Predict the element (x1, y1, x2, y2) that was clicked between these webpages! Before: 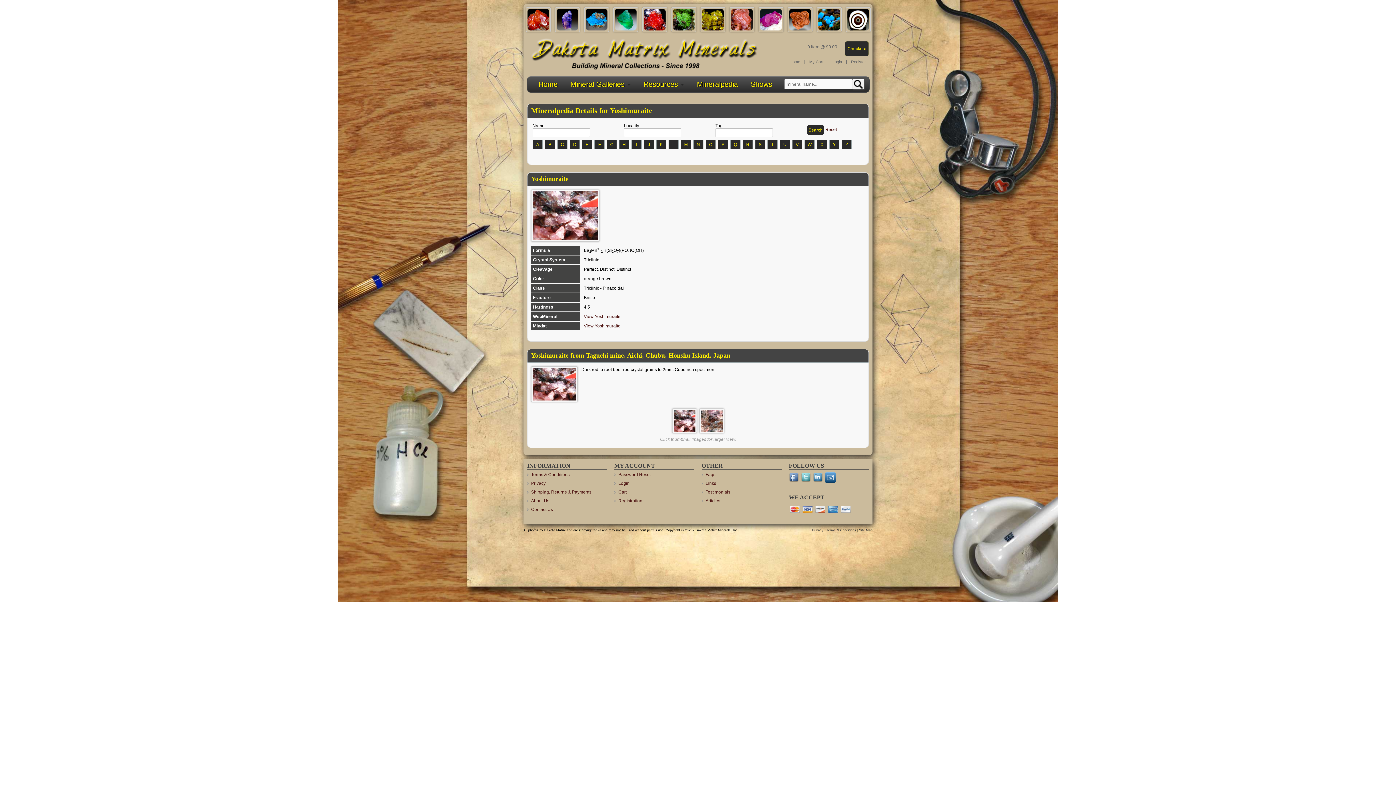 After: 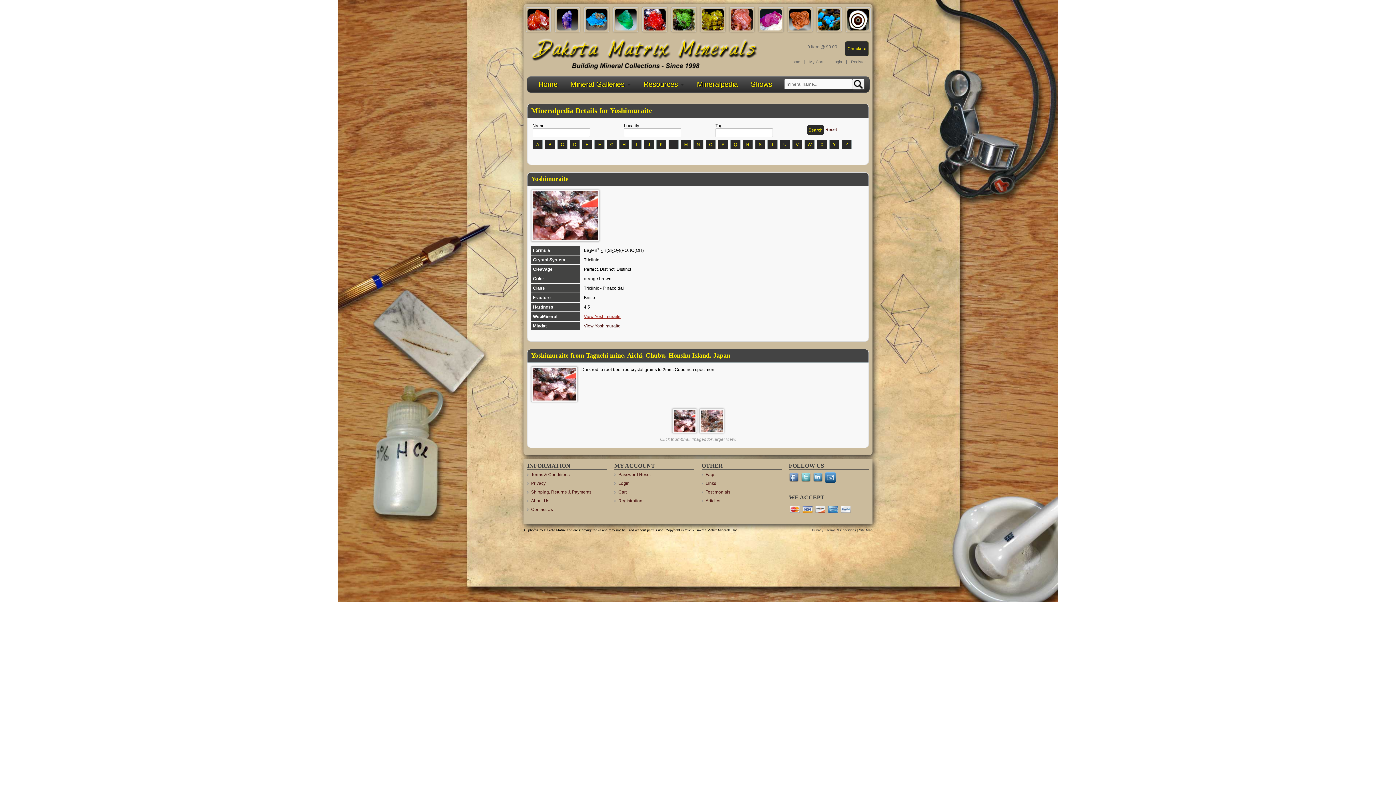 Action: bbox: (584, 314, 620, 319) label: View Yoshimuraite